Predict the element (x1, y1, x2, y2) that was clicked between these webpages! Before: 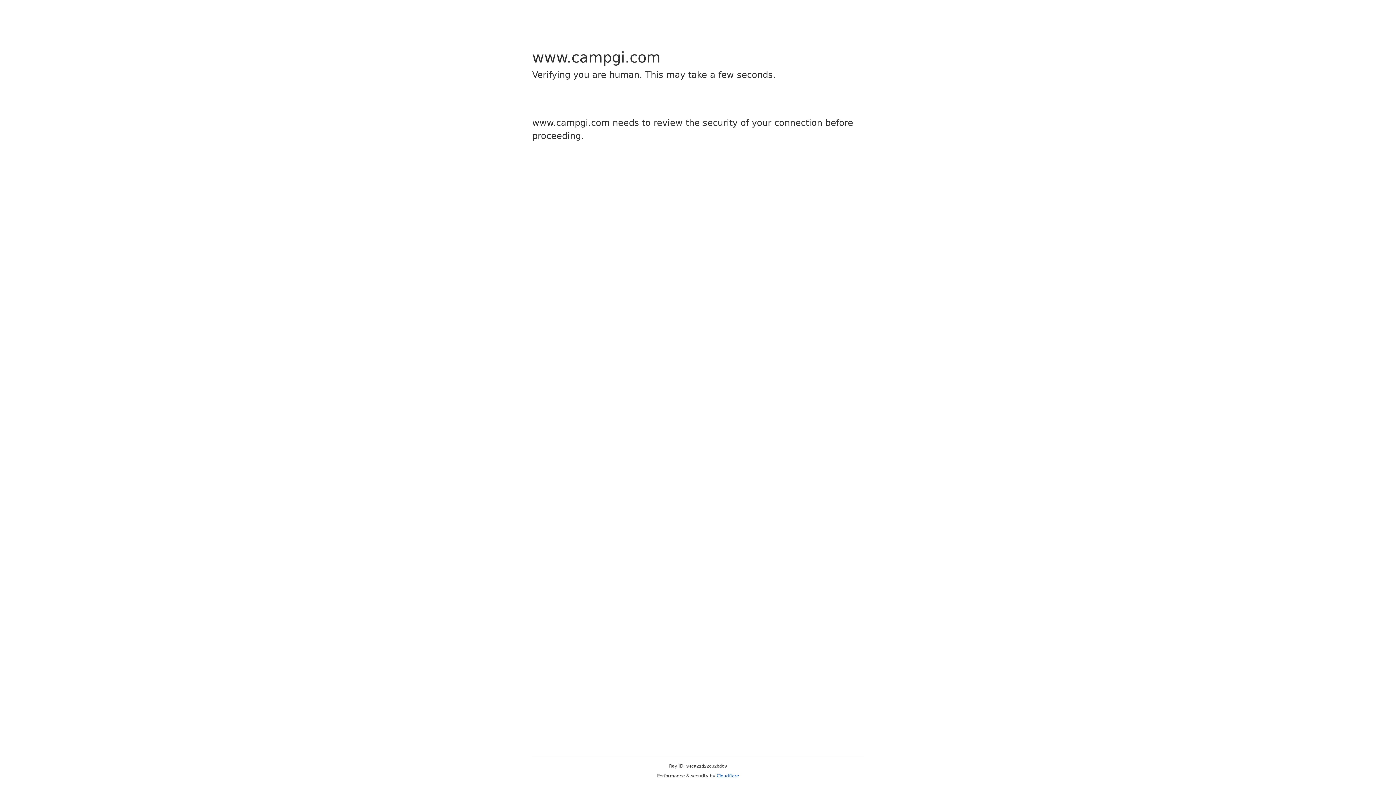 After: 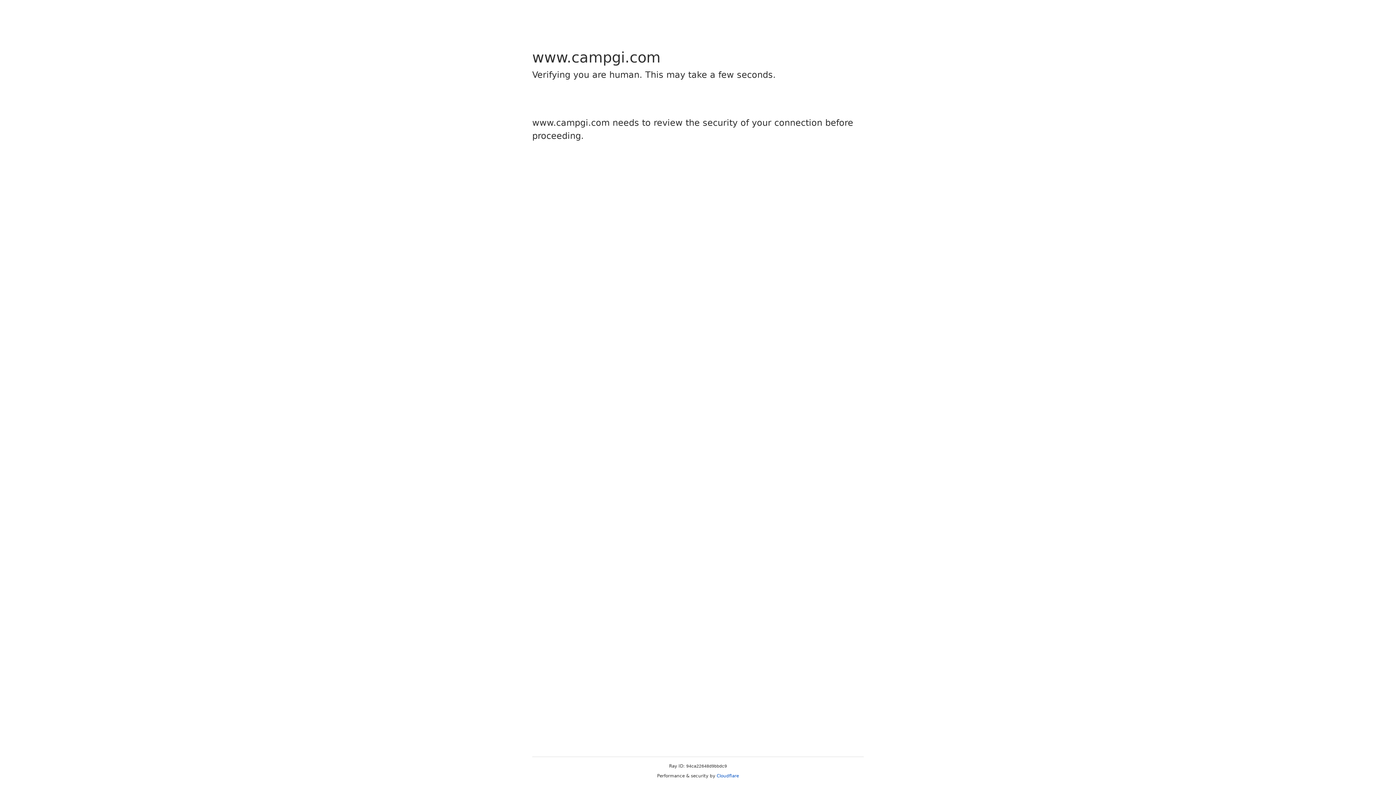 Action: label: Cloudflare bbox: (716, 773, 739, 778)